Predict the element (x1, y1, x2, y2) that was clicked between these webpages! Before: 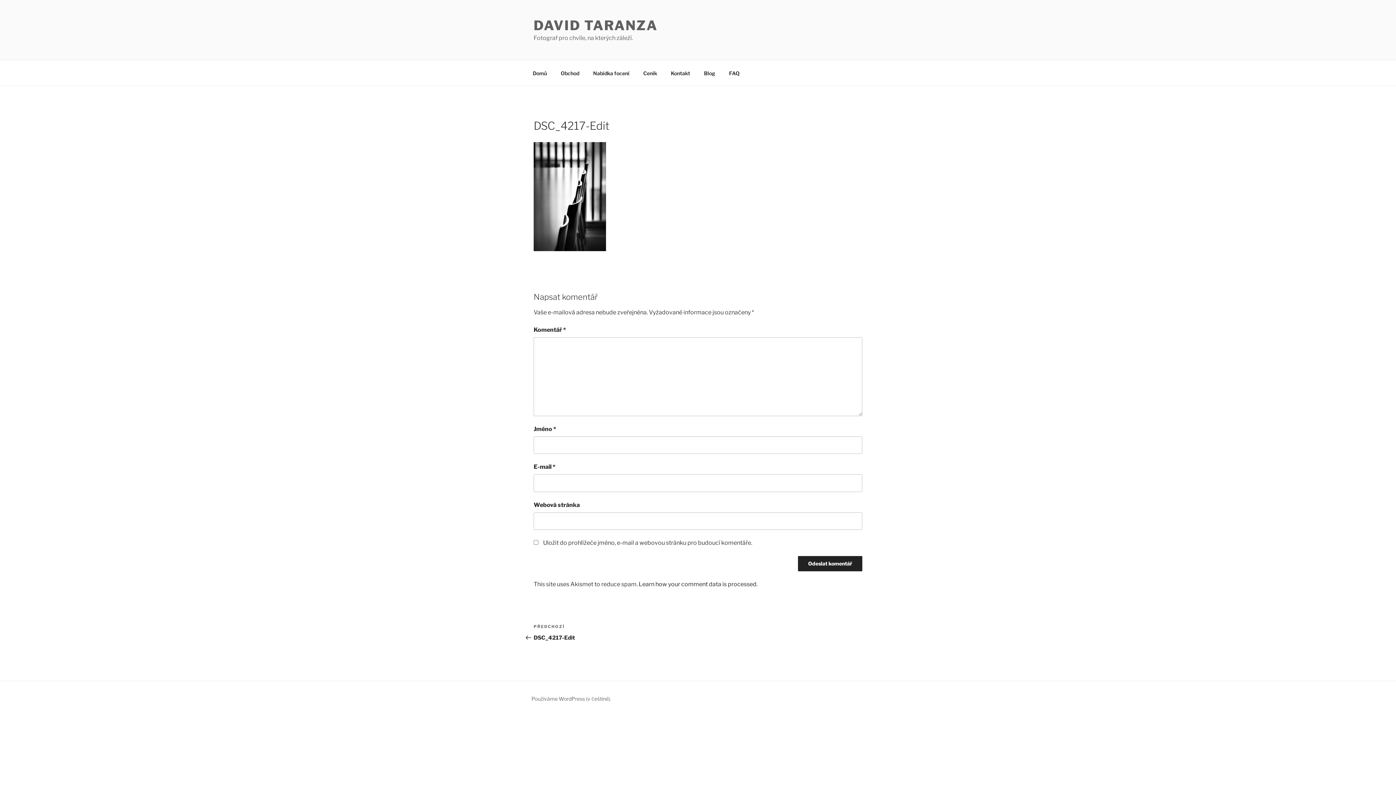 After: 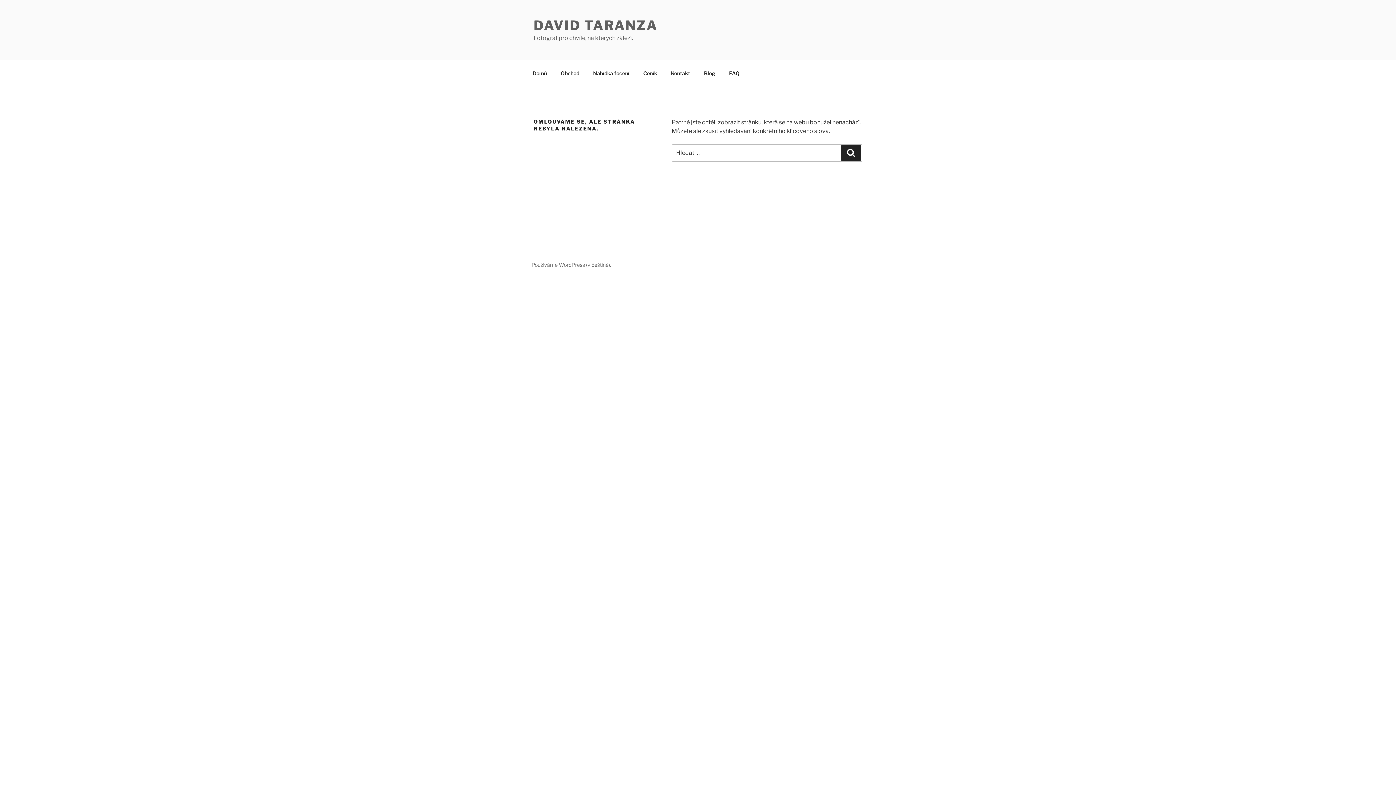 Action: bbox: (554, 64, 585, 82) label: Obchod